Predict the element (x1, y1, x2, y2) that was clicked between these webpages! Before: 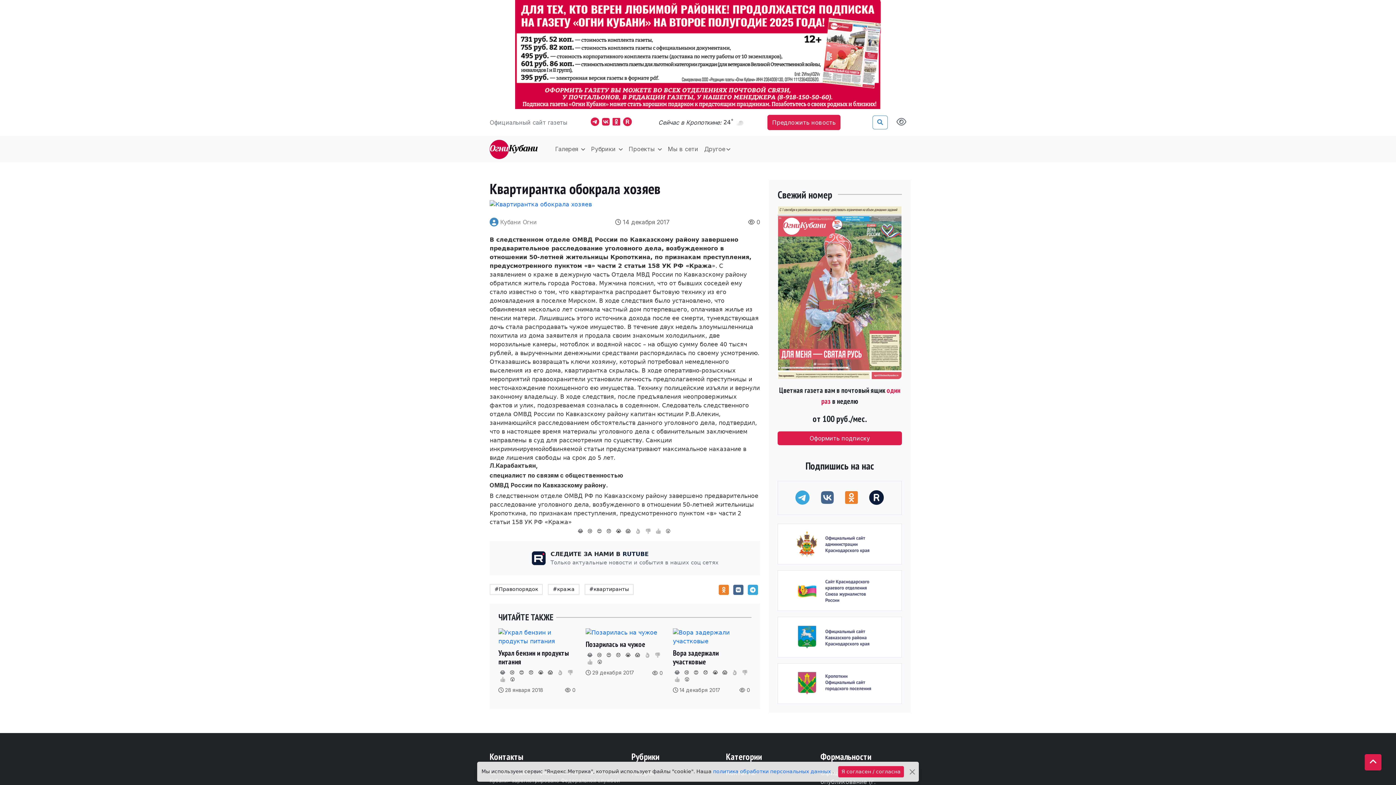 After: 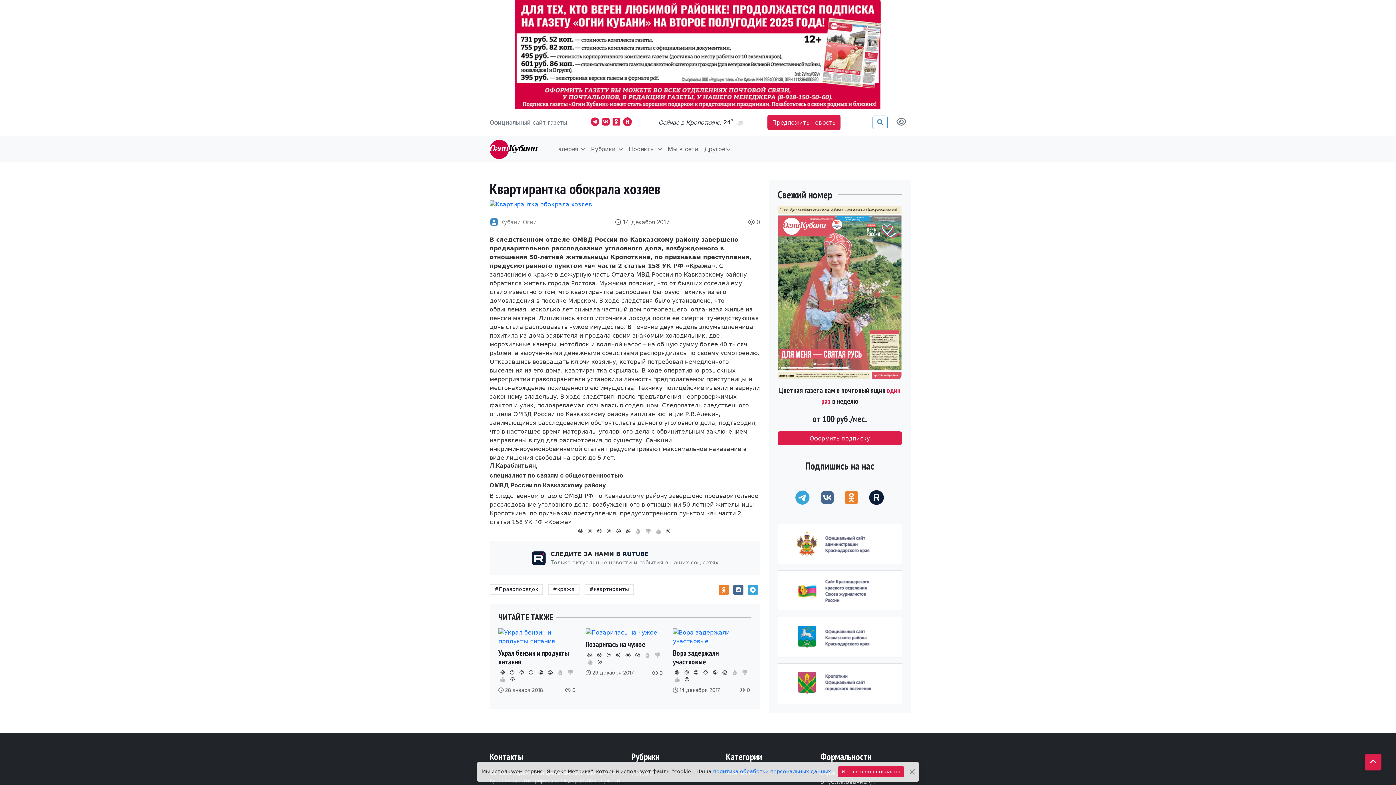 Action: bbox: (869, 487, 884, 509) label: Мы на Рутубе